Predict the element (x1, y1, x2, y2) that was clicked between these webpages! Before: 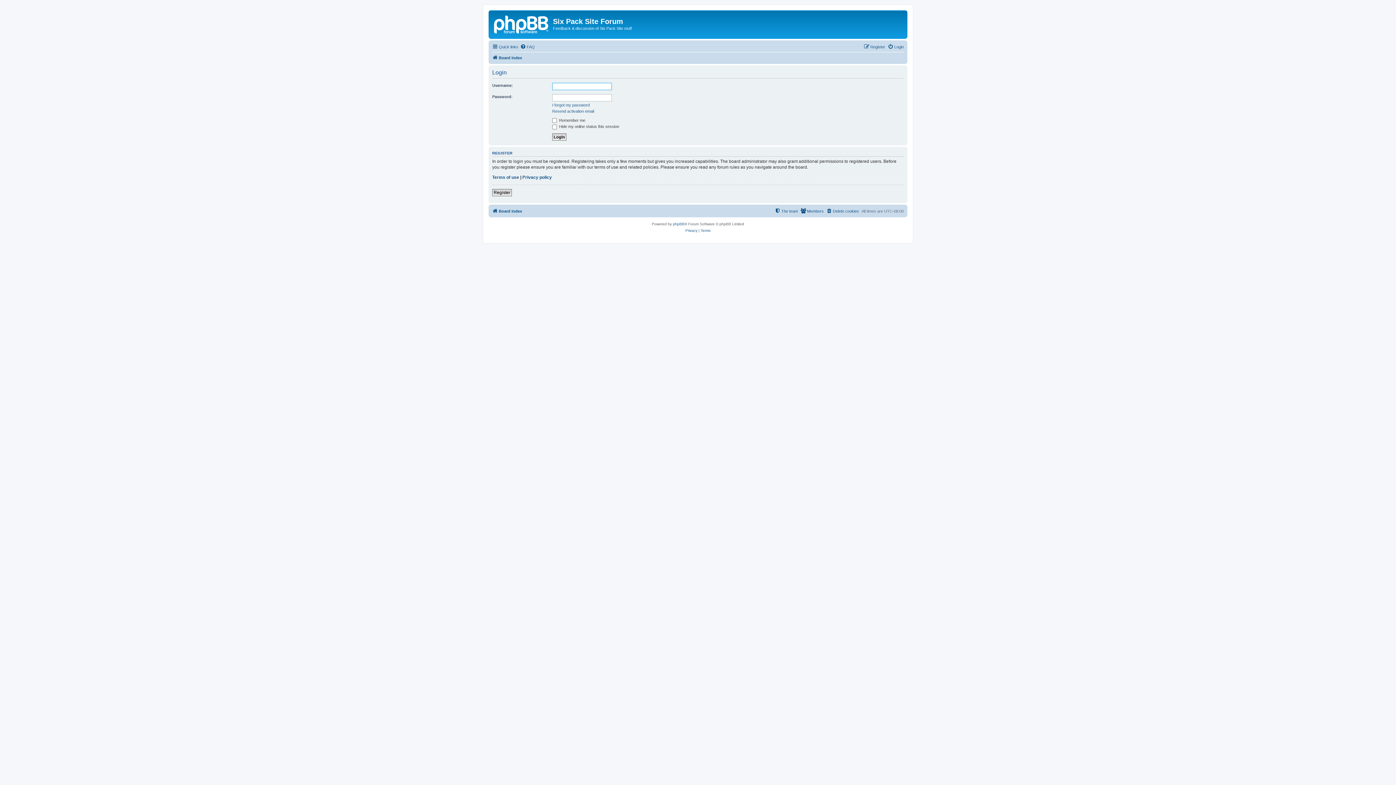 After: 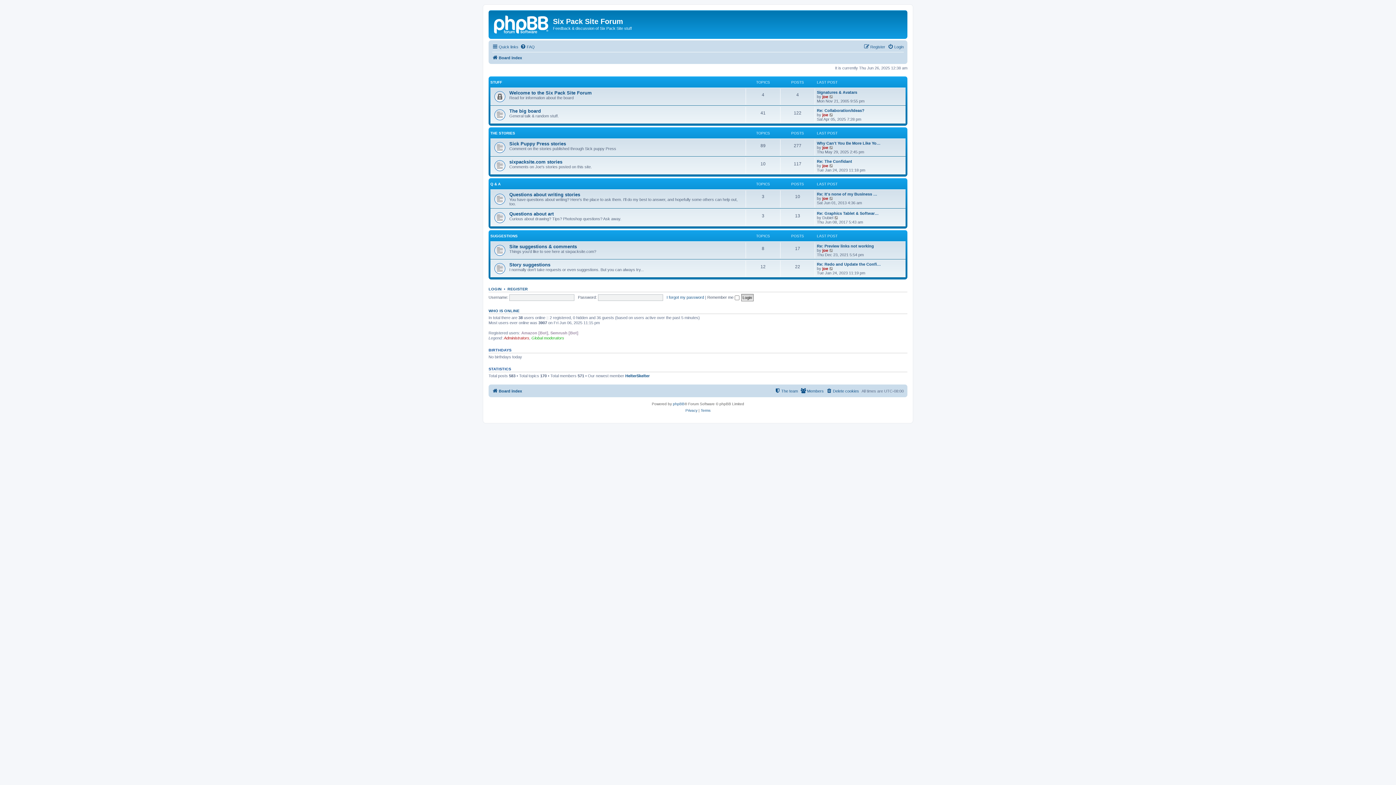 Action: bbox: (492, 53, 522, 62) label: Board index